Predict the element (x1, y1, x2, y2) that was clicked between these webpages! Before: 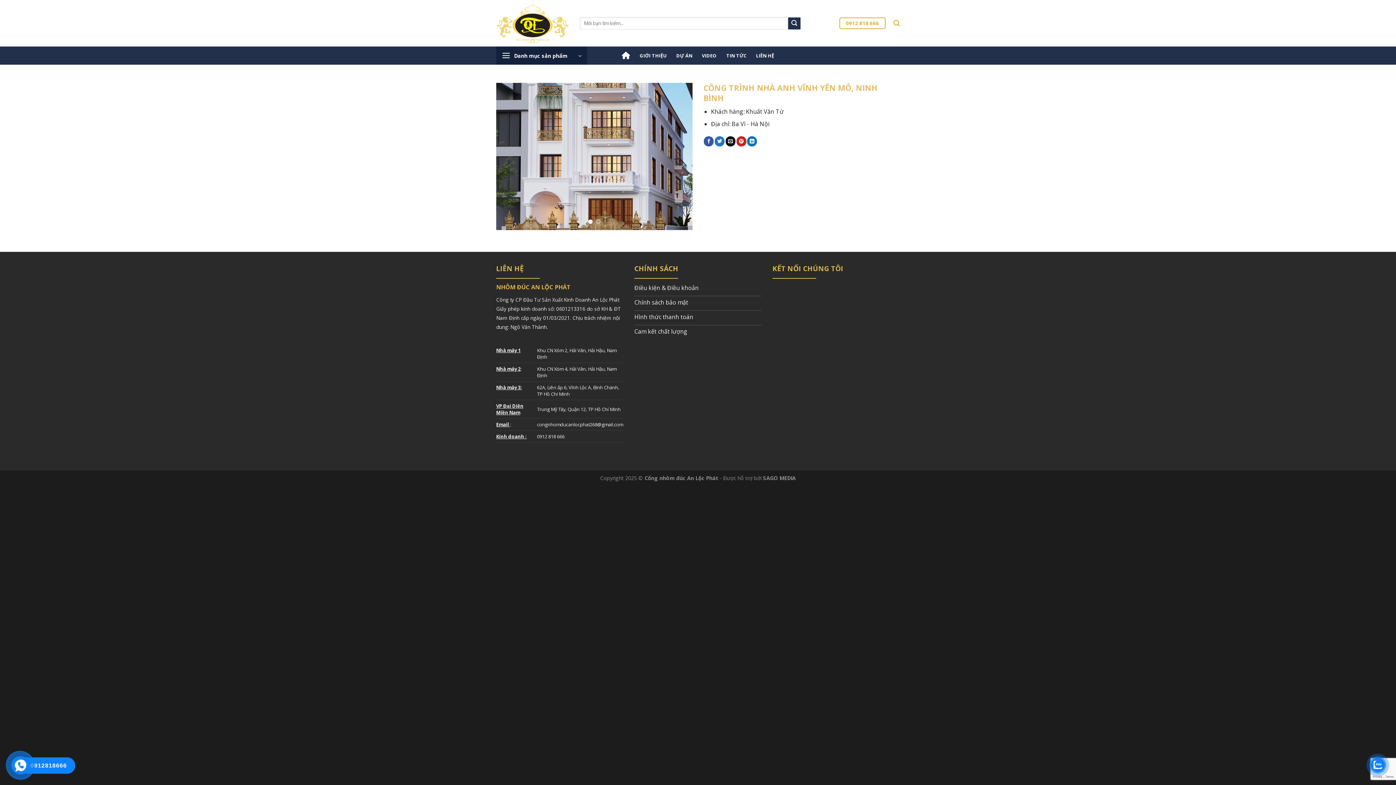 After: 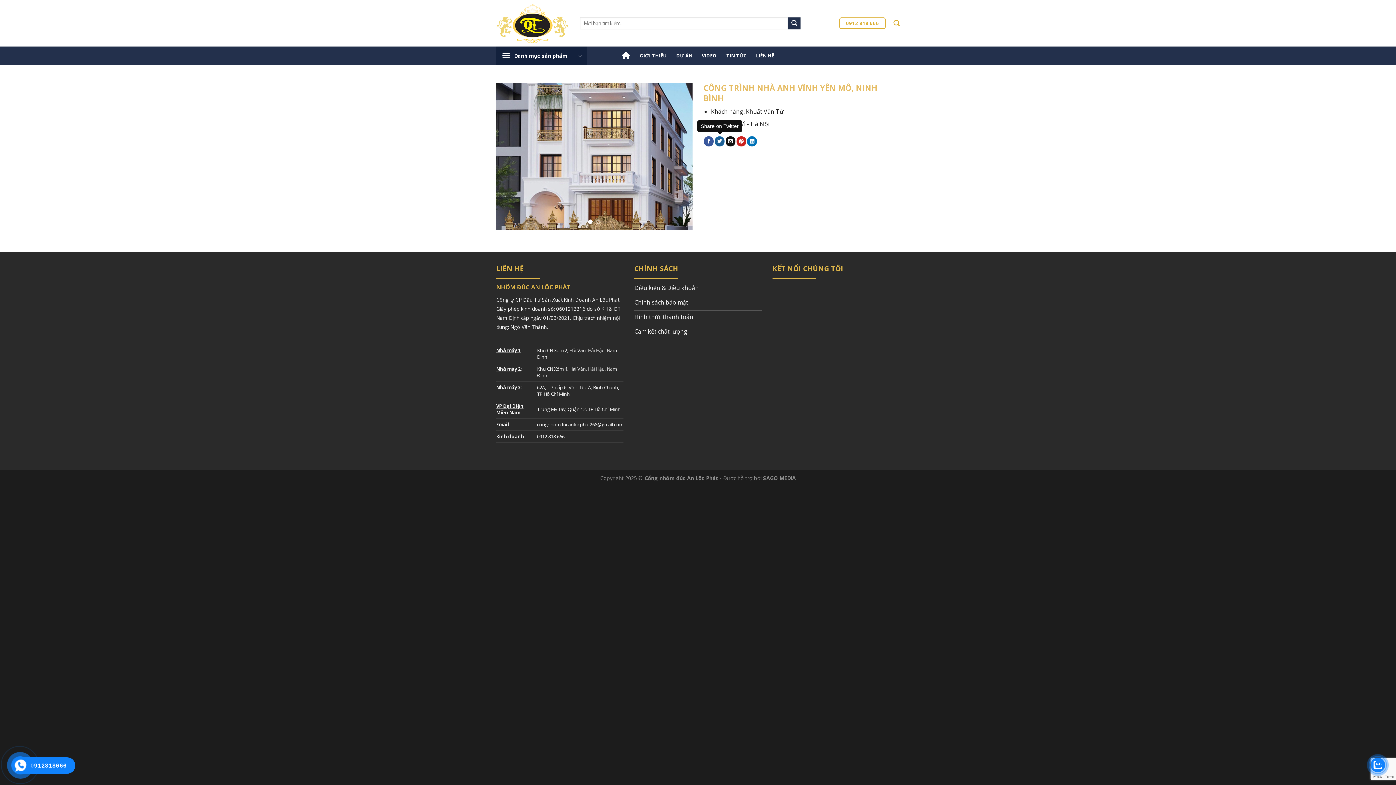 Action: bbox: (714, 136, 724, 146) label: Share on Twitter